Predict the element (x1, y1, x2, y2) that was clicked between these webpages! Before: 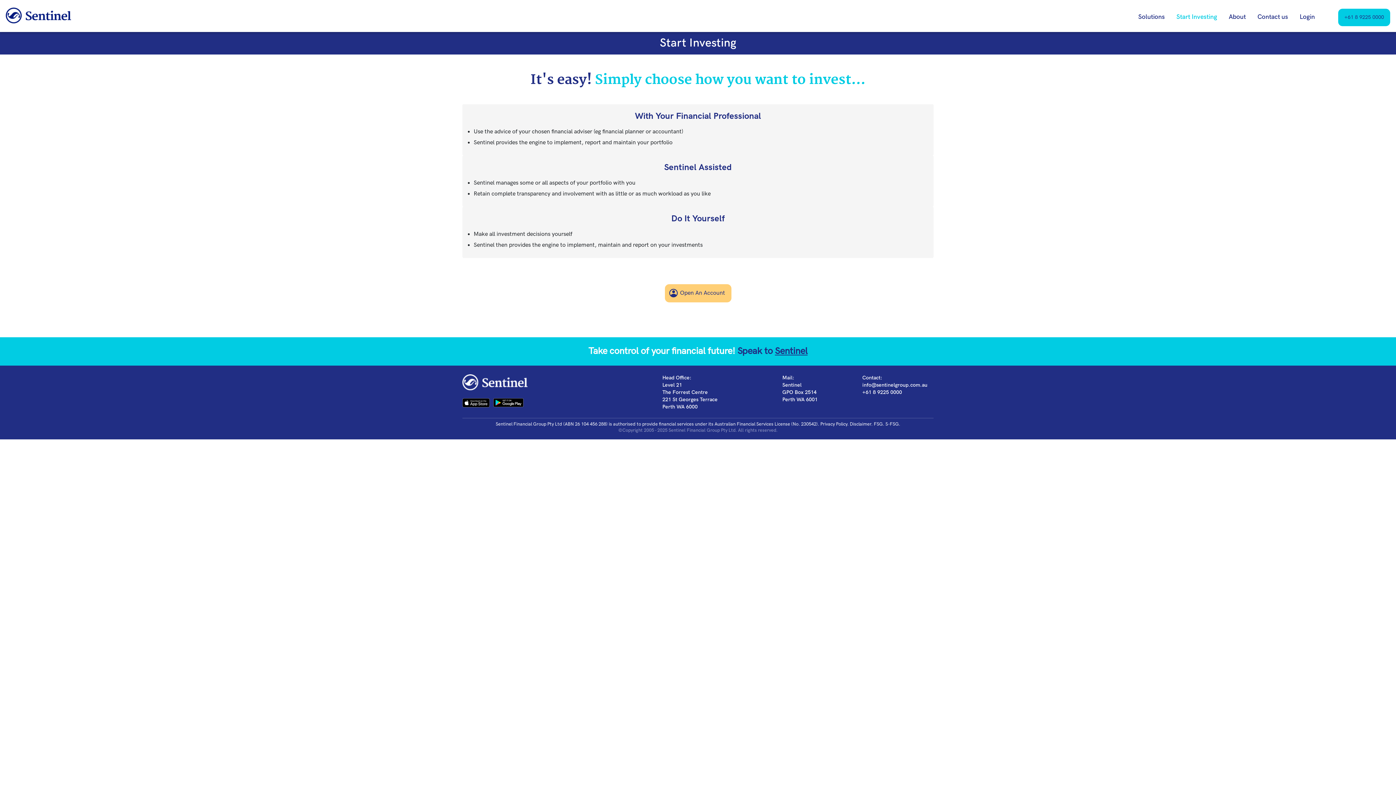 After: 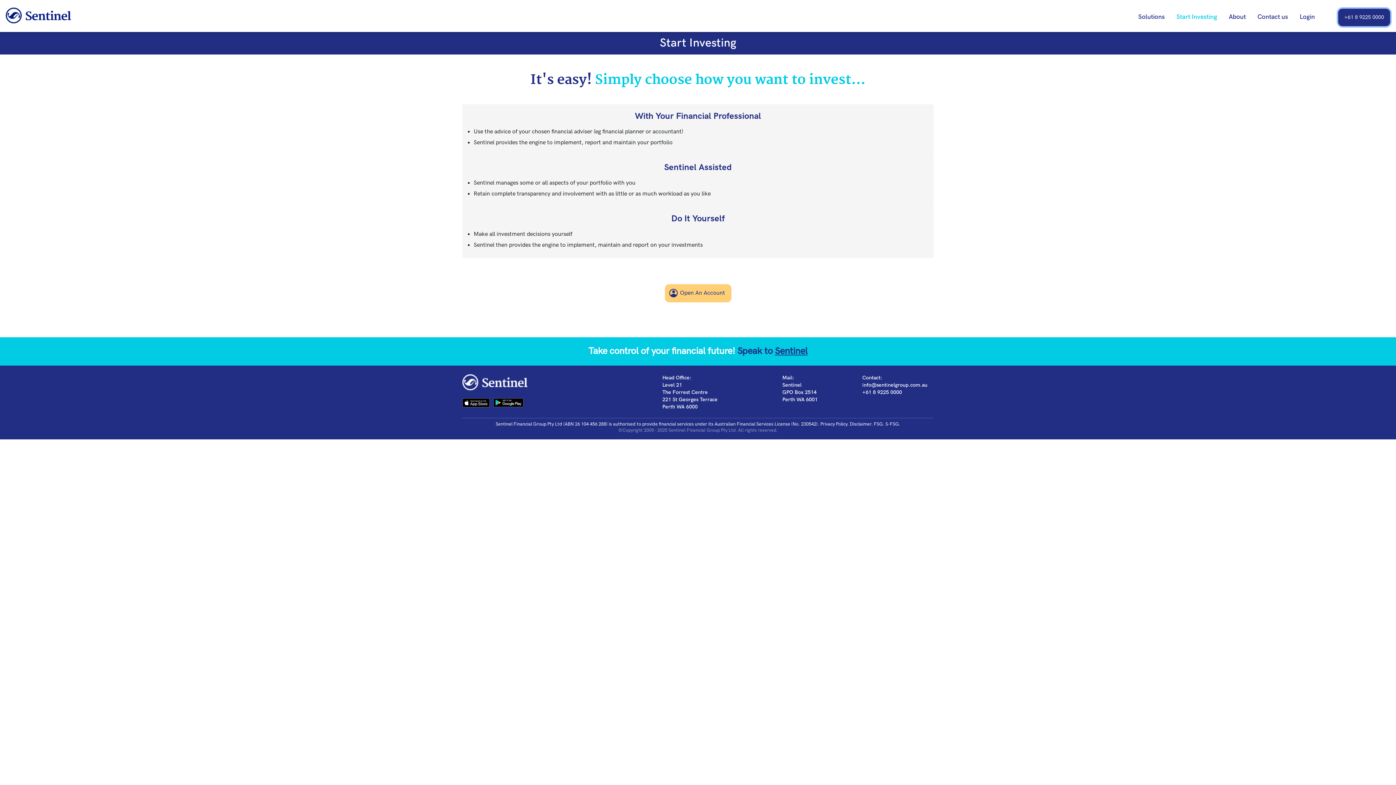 Action: label: +61 8 9225 0000 bbox: (1338, 8, 1390, 26)